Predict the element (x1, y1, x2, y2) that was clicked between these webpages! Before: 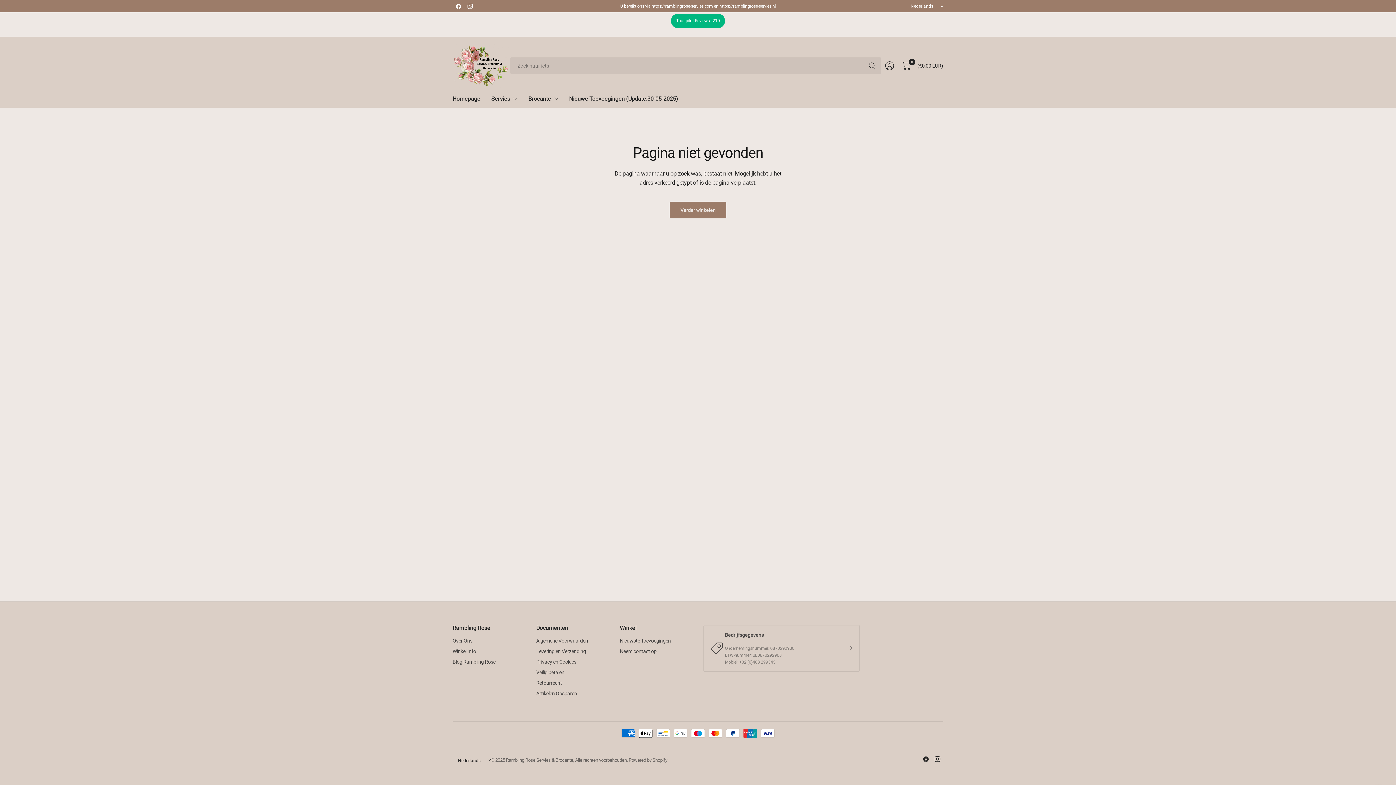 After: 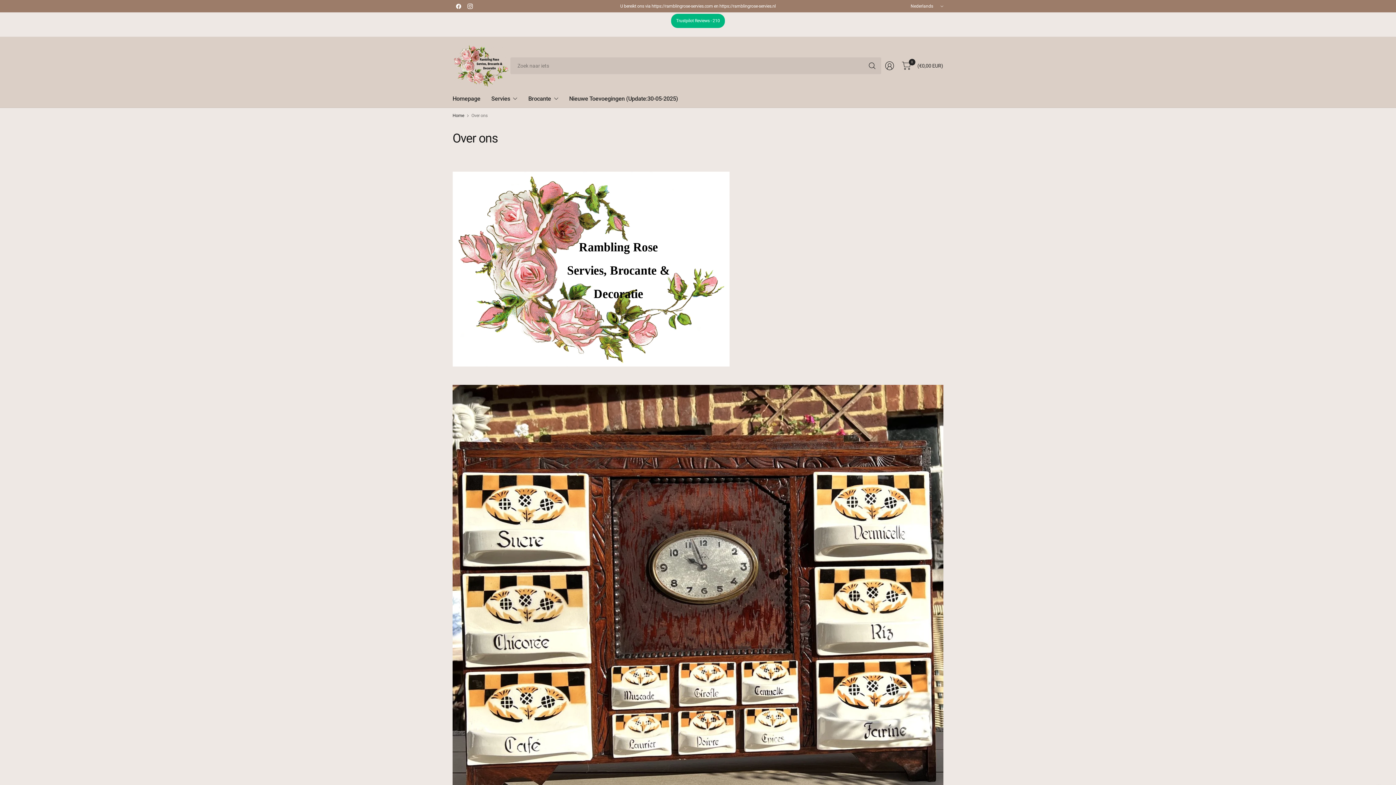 Action: bbox: (452, 636, 525, 645) label: Over Ons